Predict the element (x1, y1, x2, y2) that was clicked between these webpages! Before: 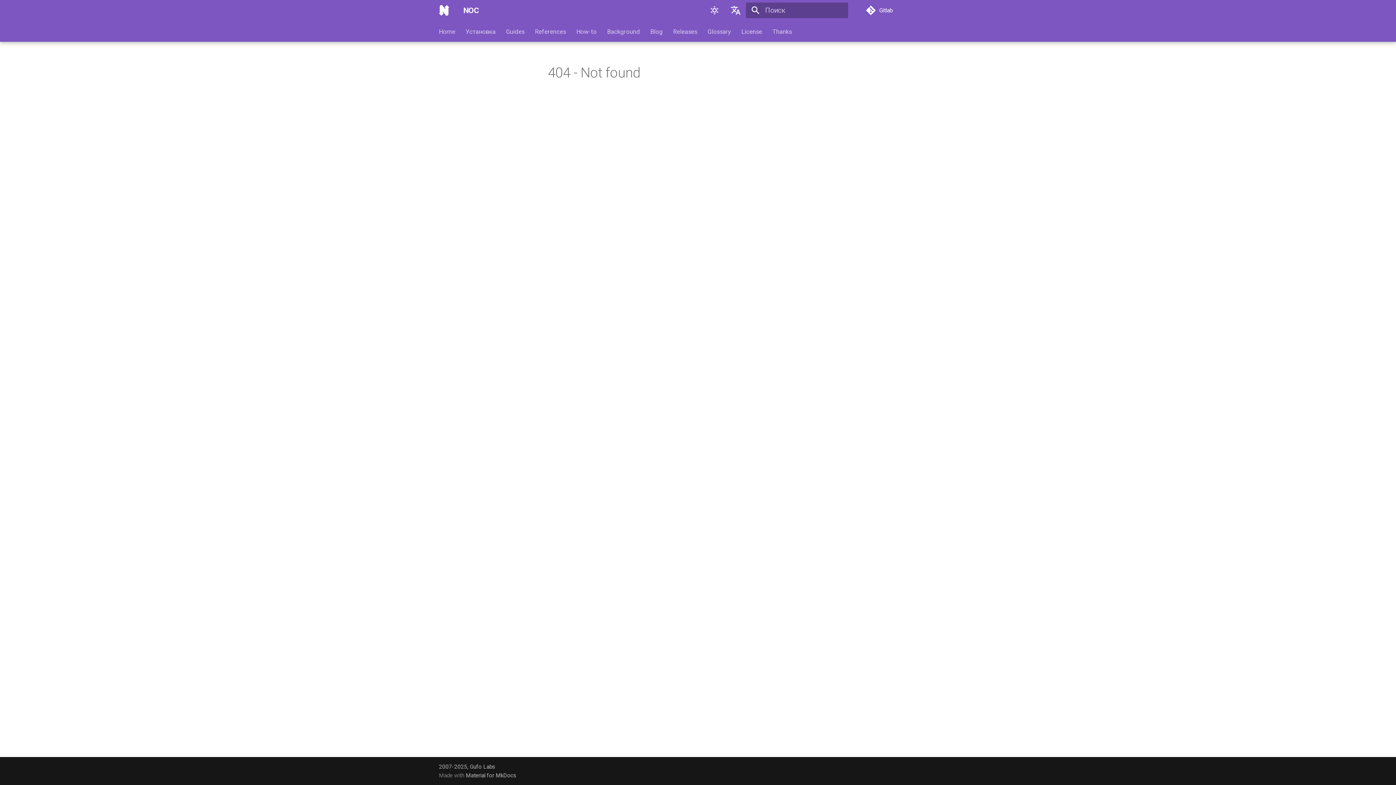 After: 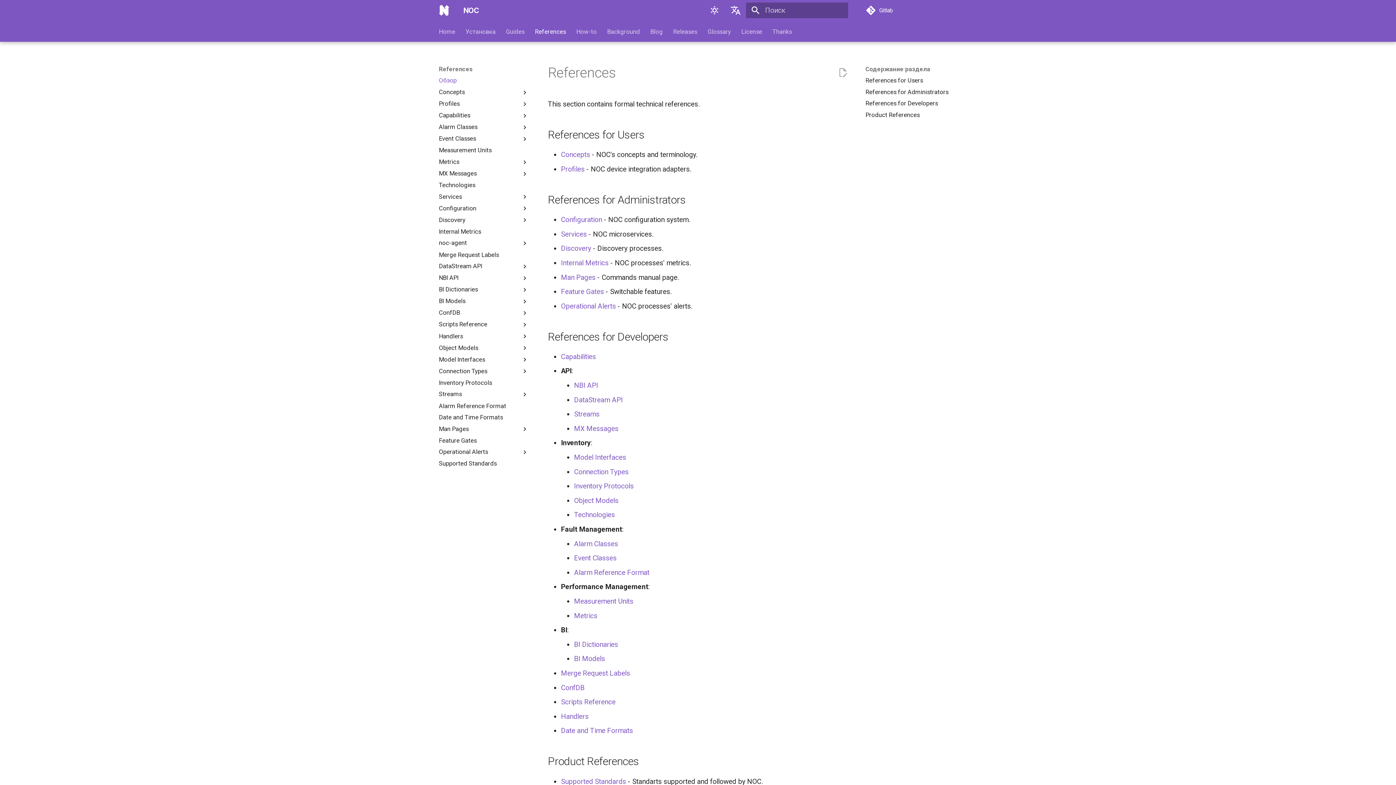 Action: bbox: (535, 27, 566, 35) label: References